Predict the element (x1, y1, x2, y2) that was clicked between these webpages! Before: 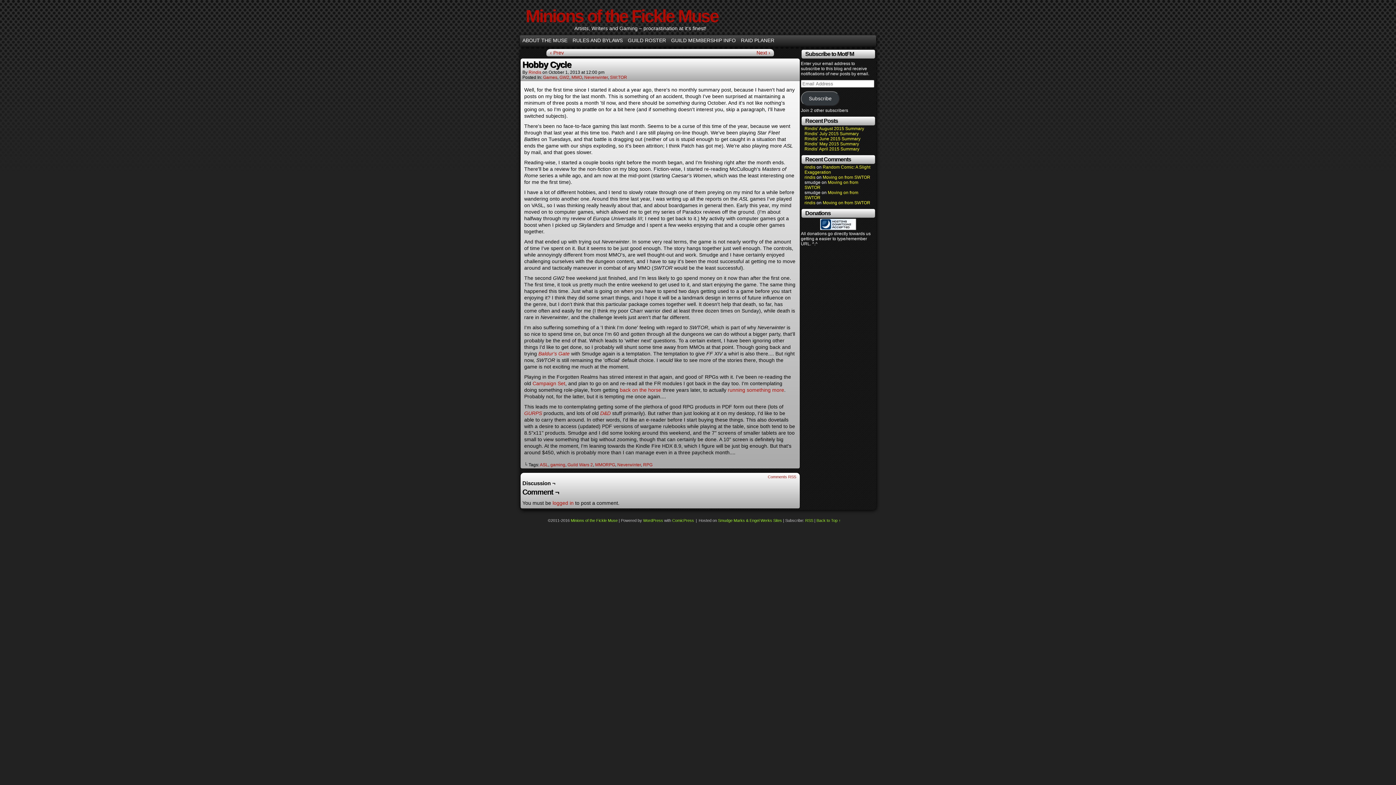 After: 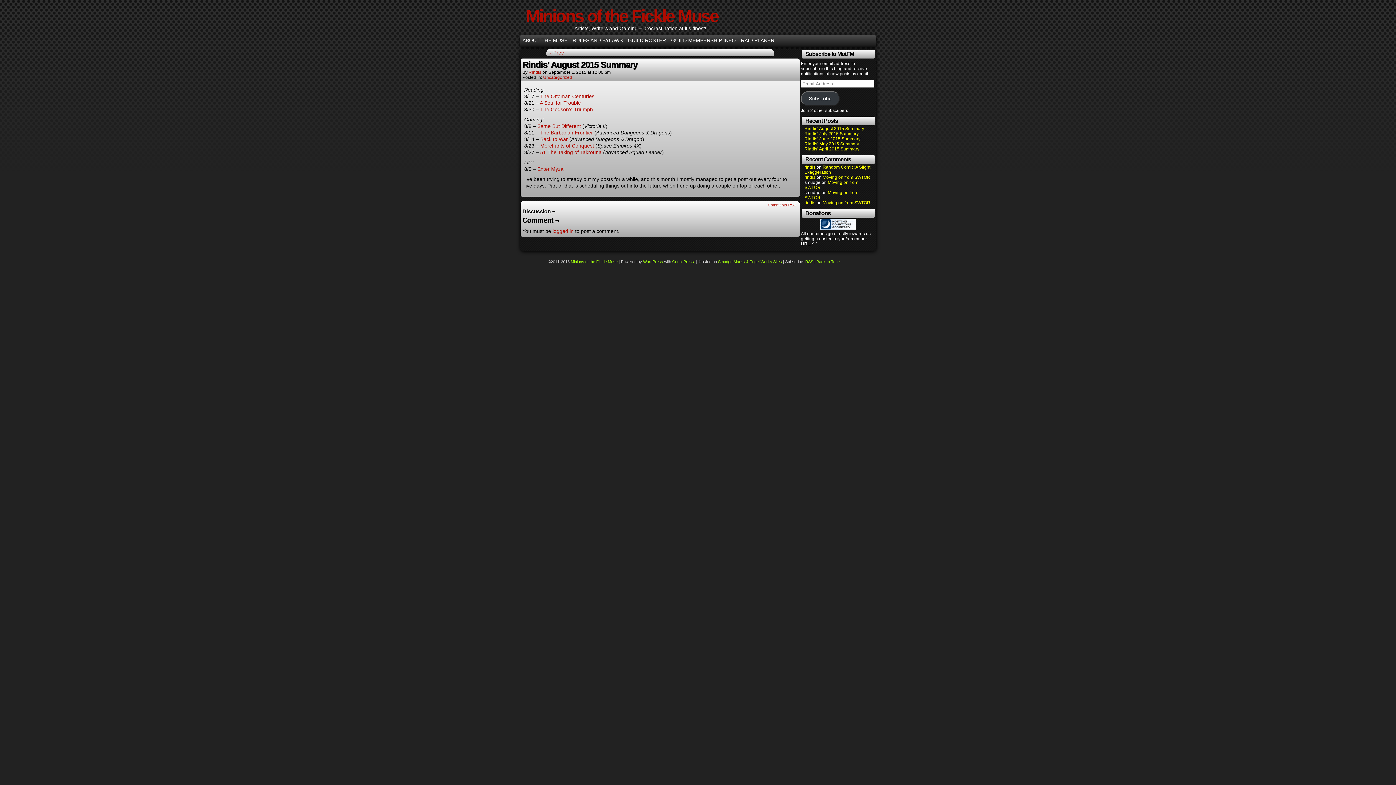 Action: bbox: (804, 126, 864, 131) label: Rindis’ August 2015 Summary